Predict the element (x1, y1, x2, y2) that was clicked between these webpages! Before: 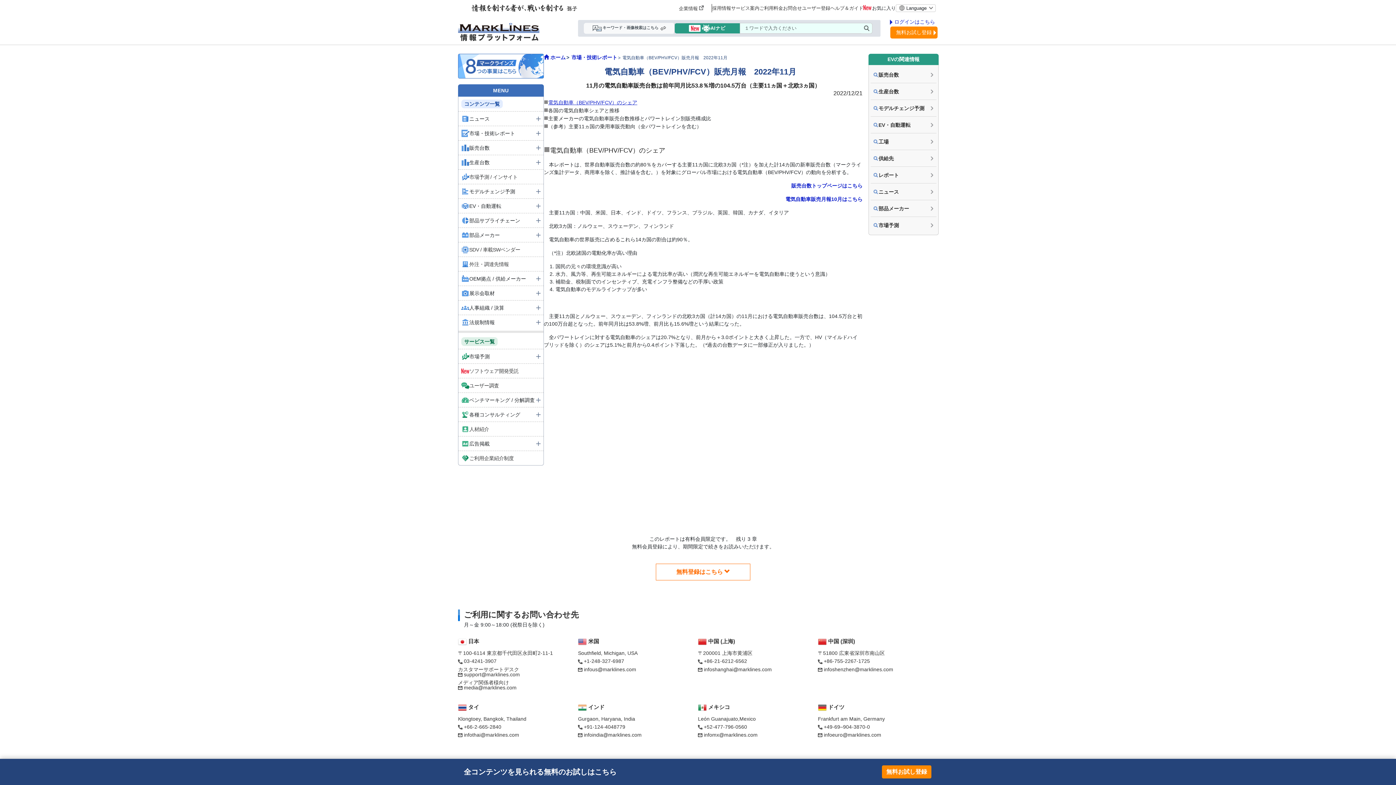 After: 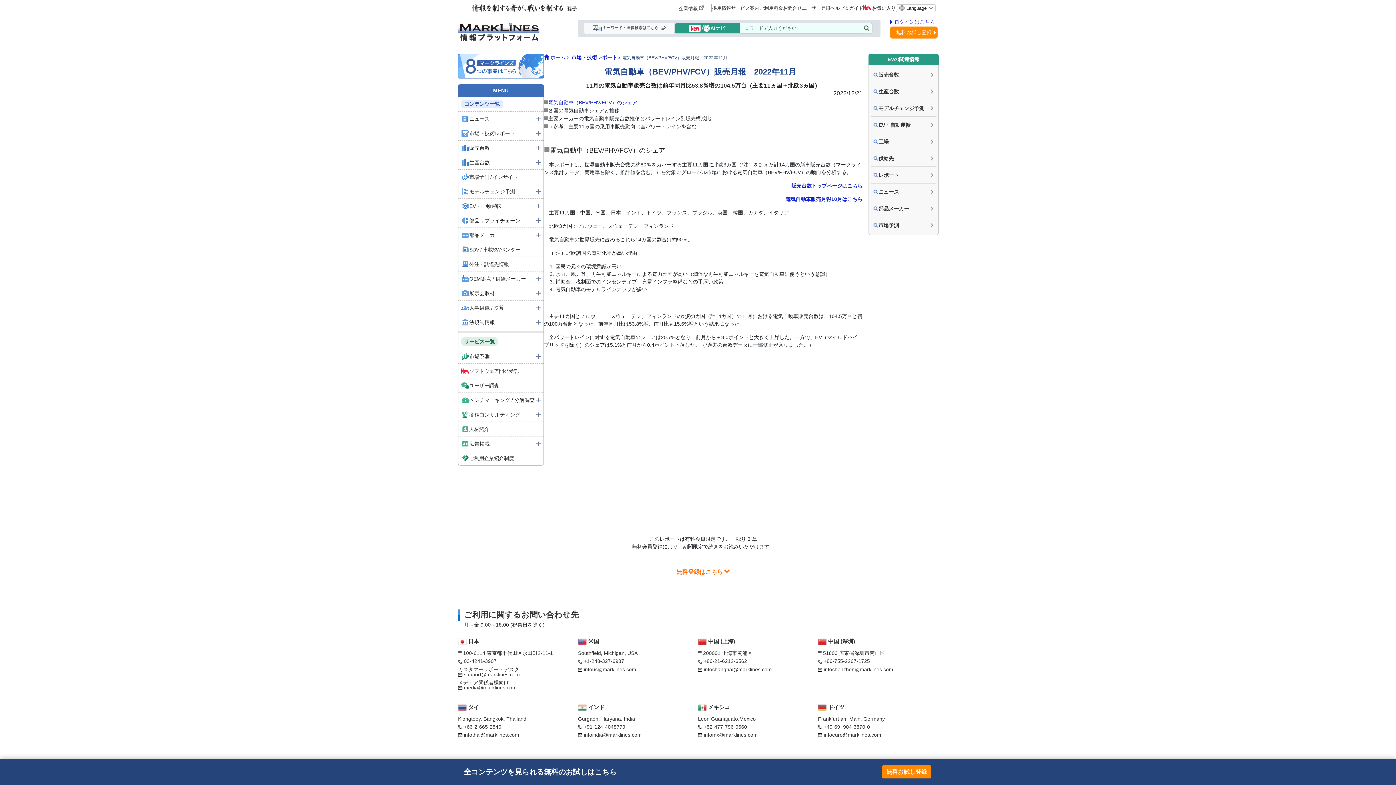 Action: label: 生産台数 bbox: (870, 83, 936, 100)